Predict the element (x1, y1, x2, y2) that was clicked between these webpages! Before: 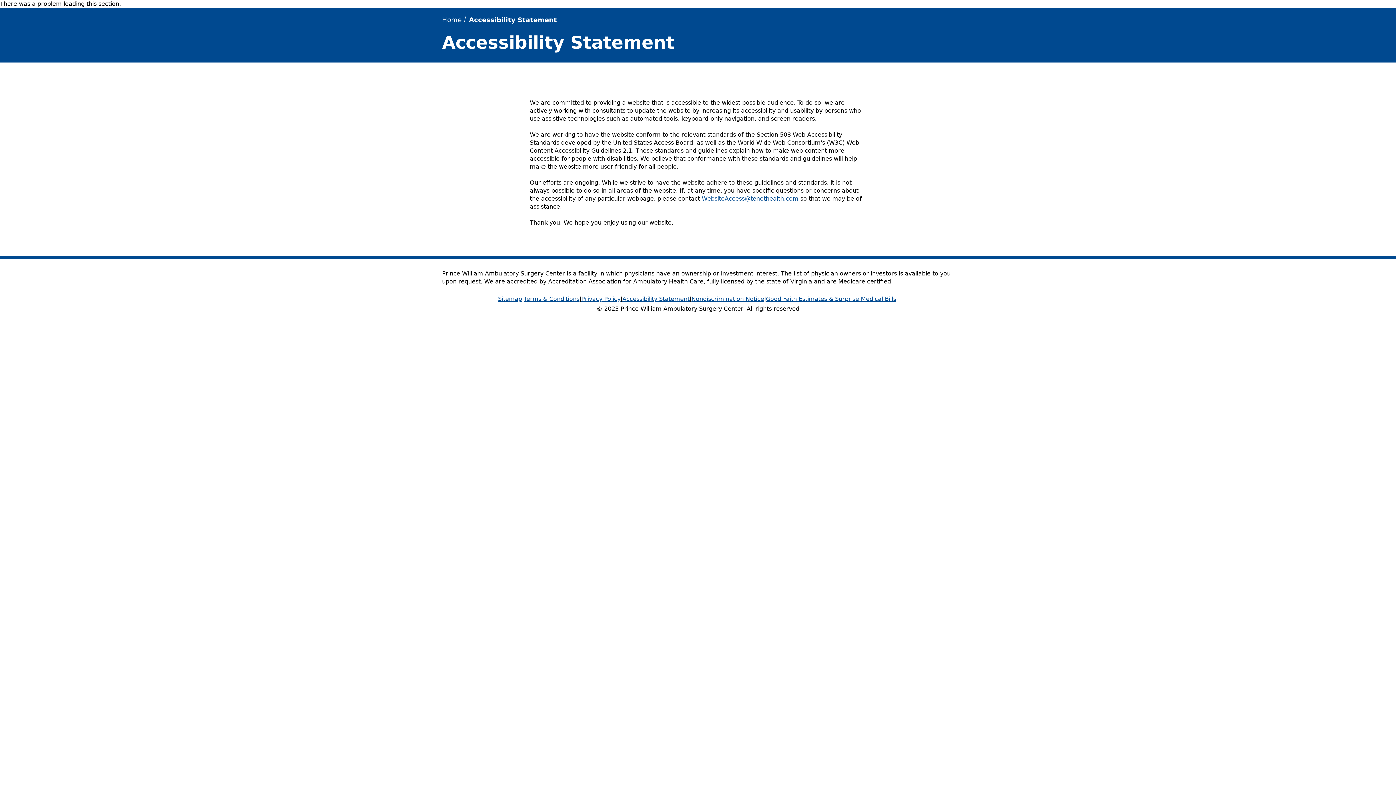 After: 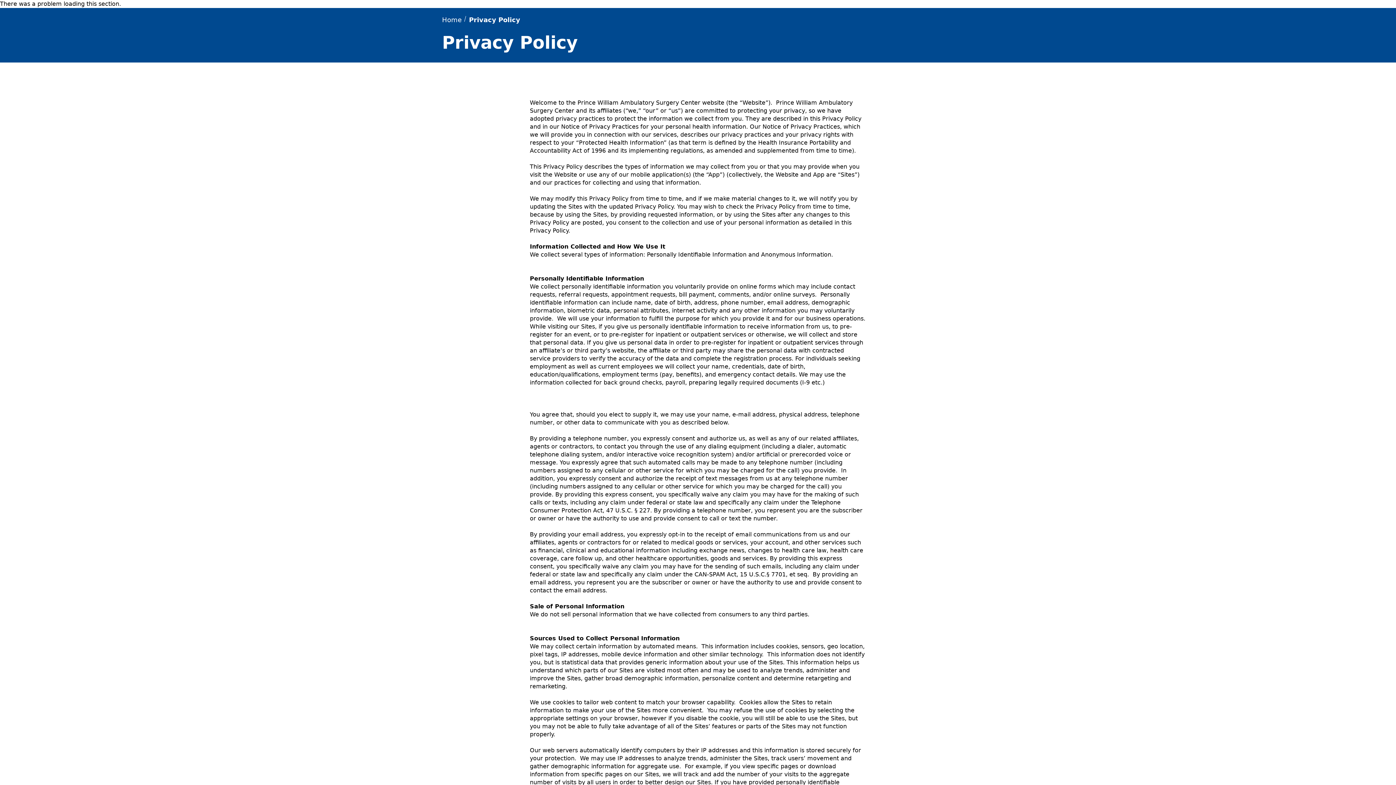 Action: label: Privacy Policy bbox: (581, 293, 620, 305)